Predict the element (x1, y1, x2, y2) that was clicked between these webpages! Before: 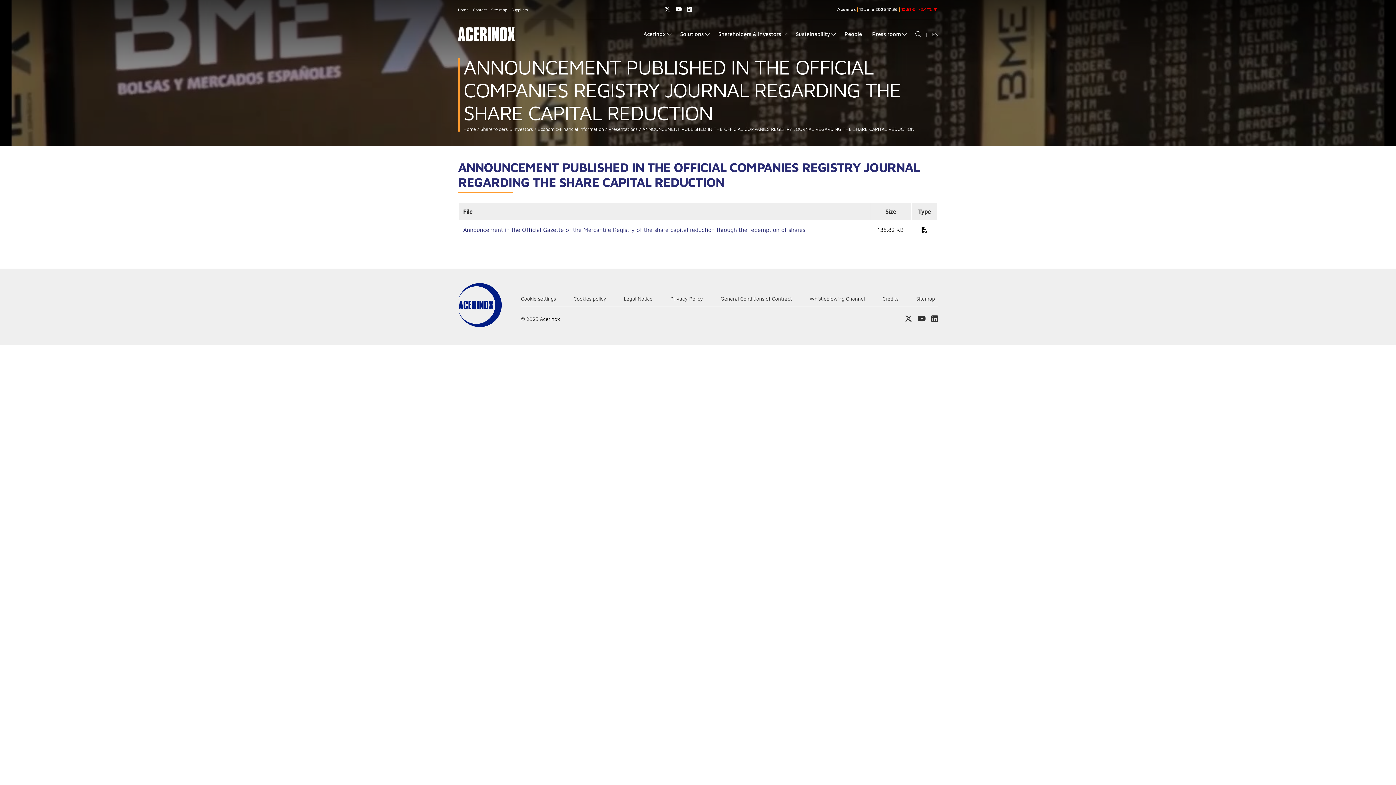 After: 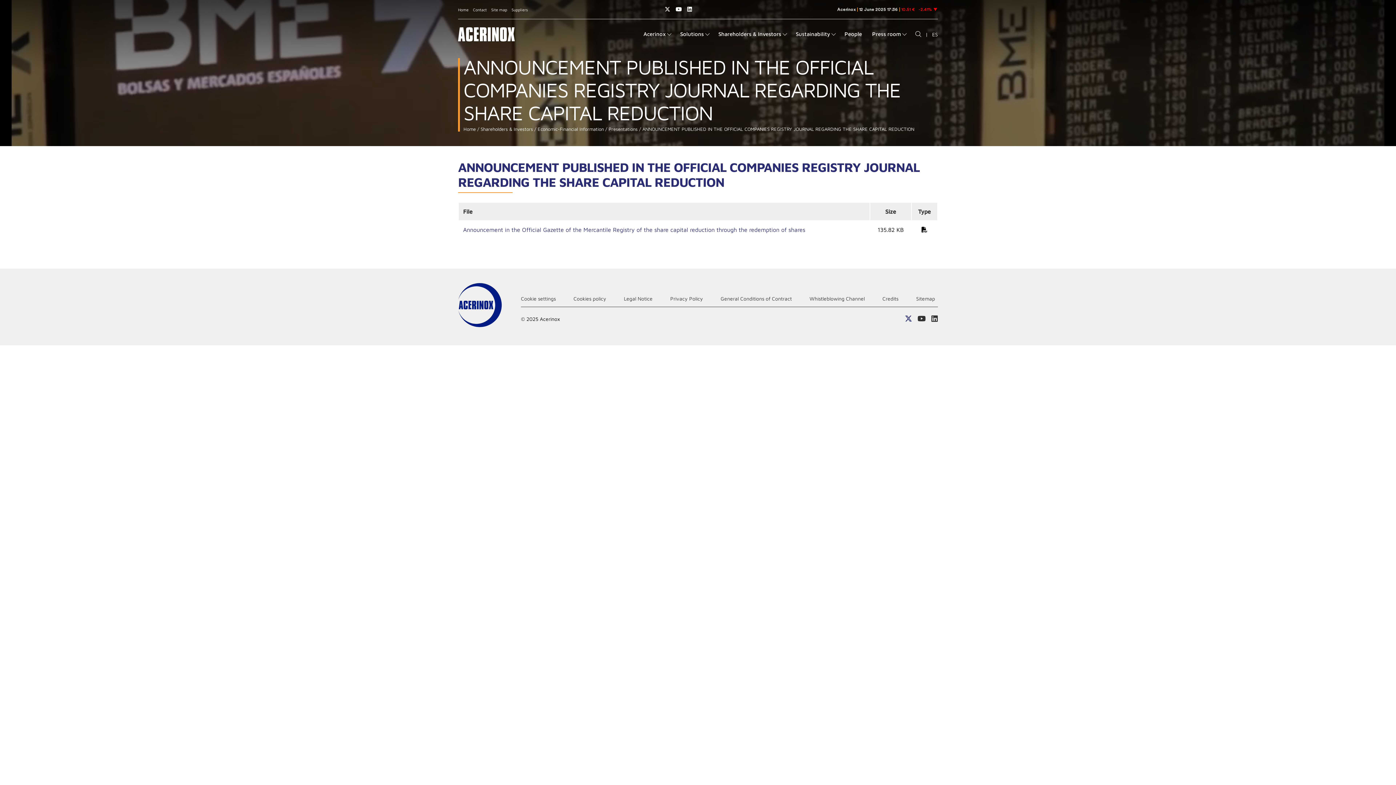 Action: label:  Access our X (twitter) page bbox: (905, 315, 912, 322)